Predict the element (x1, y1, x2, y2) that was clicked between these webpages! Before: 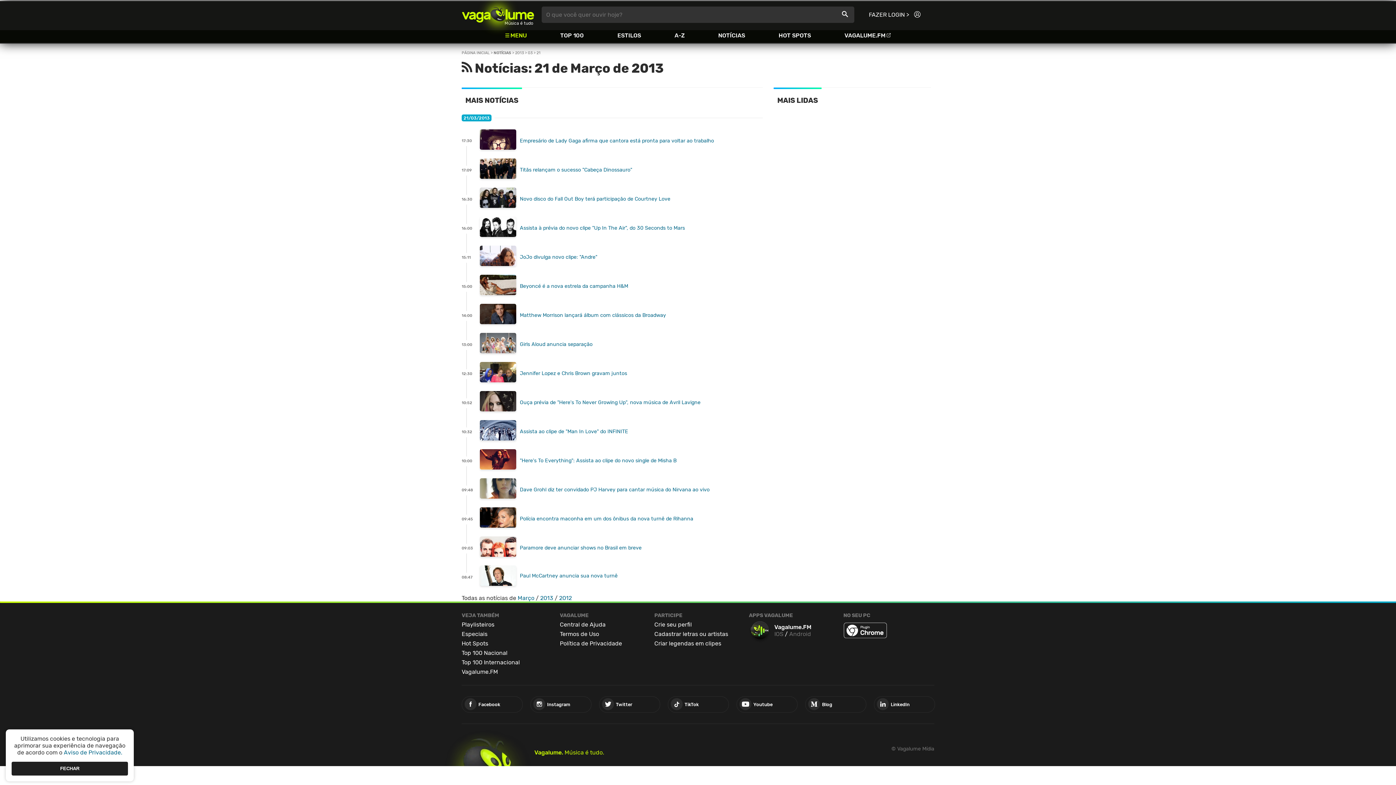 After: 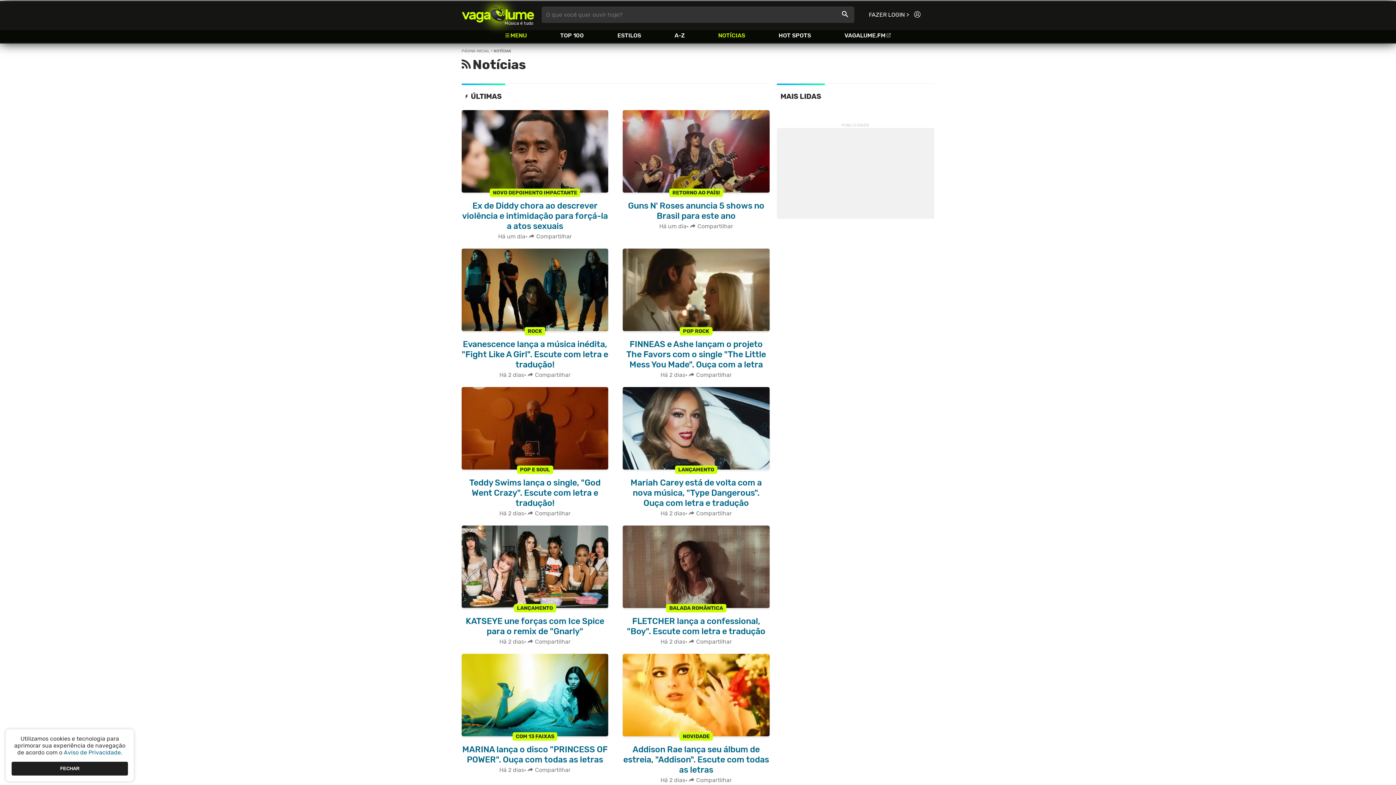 Action: bbox: (718, 32, 745, 38) label: NOTÍCIAS